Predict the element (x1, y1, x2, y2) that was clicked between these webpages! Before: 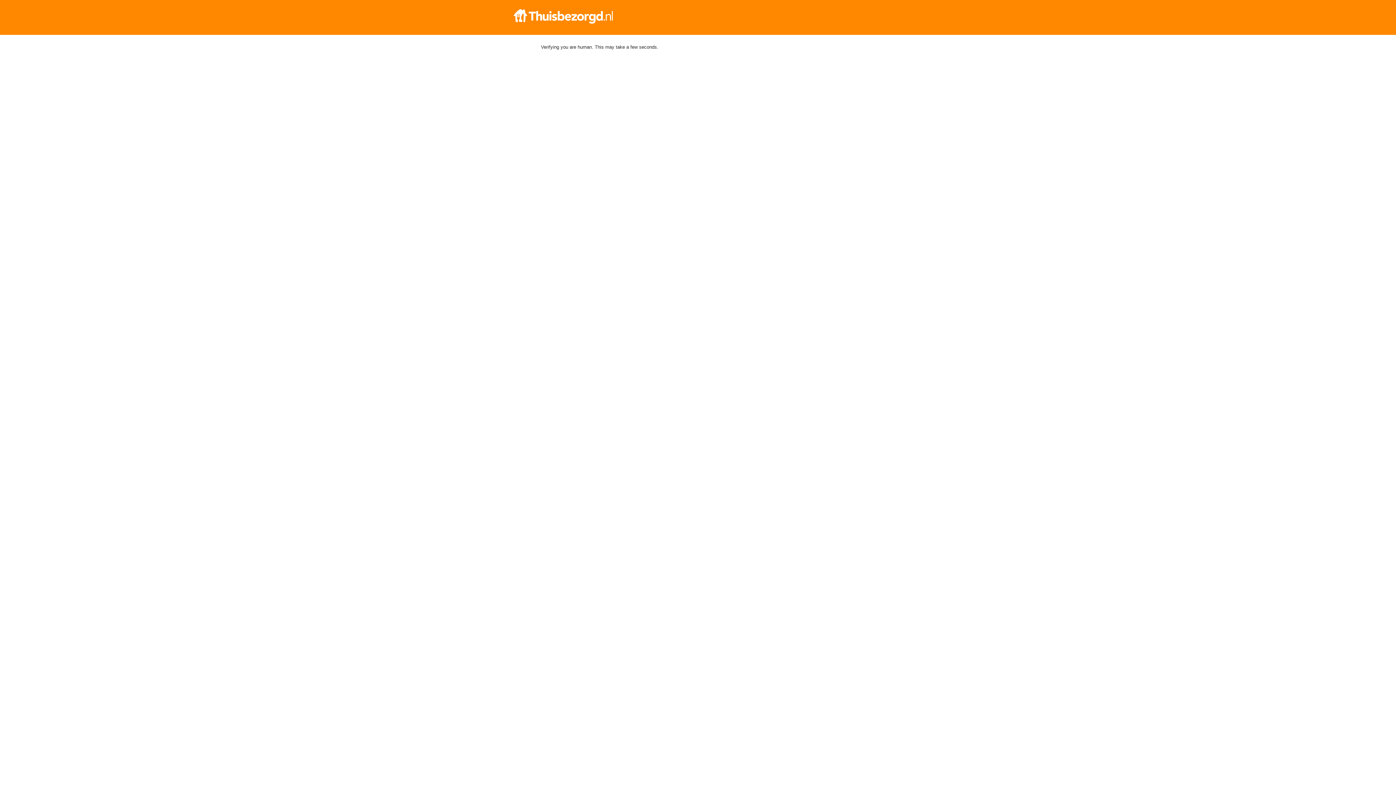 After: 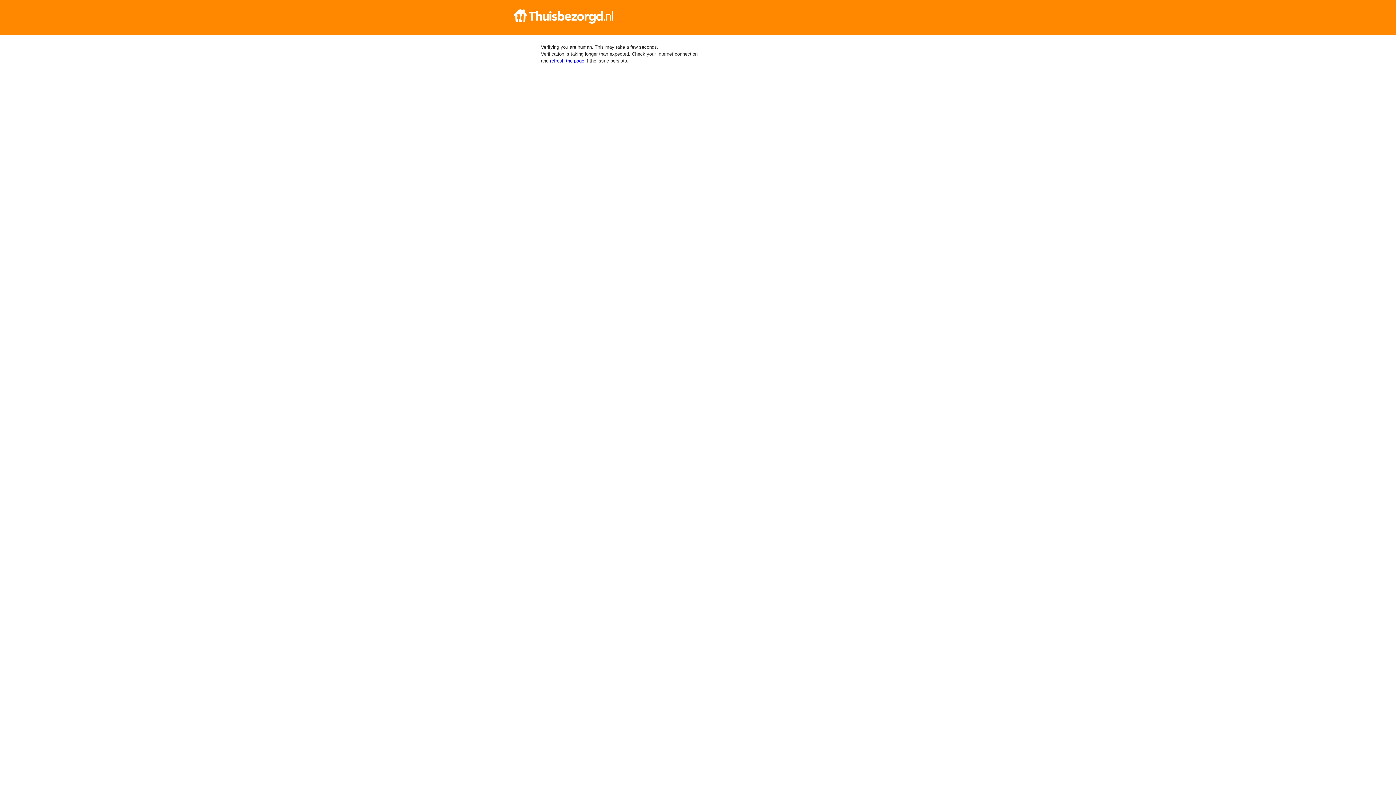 Action: bbox: (512, 9, 884, 23)